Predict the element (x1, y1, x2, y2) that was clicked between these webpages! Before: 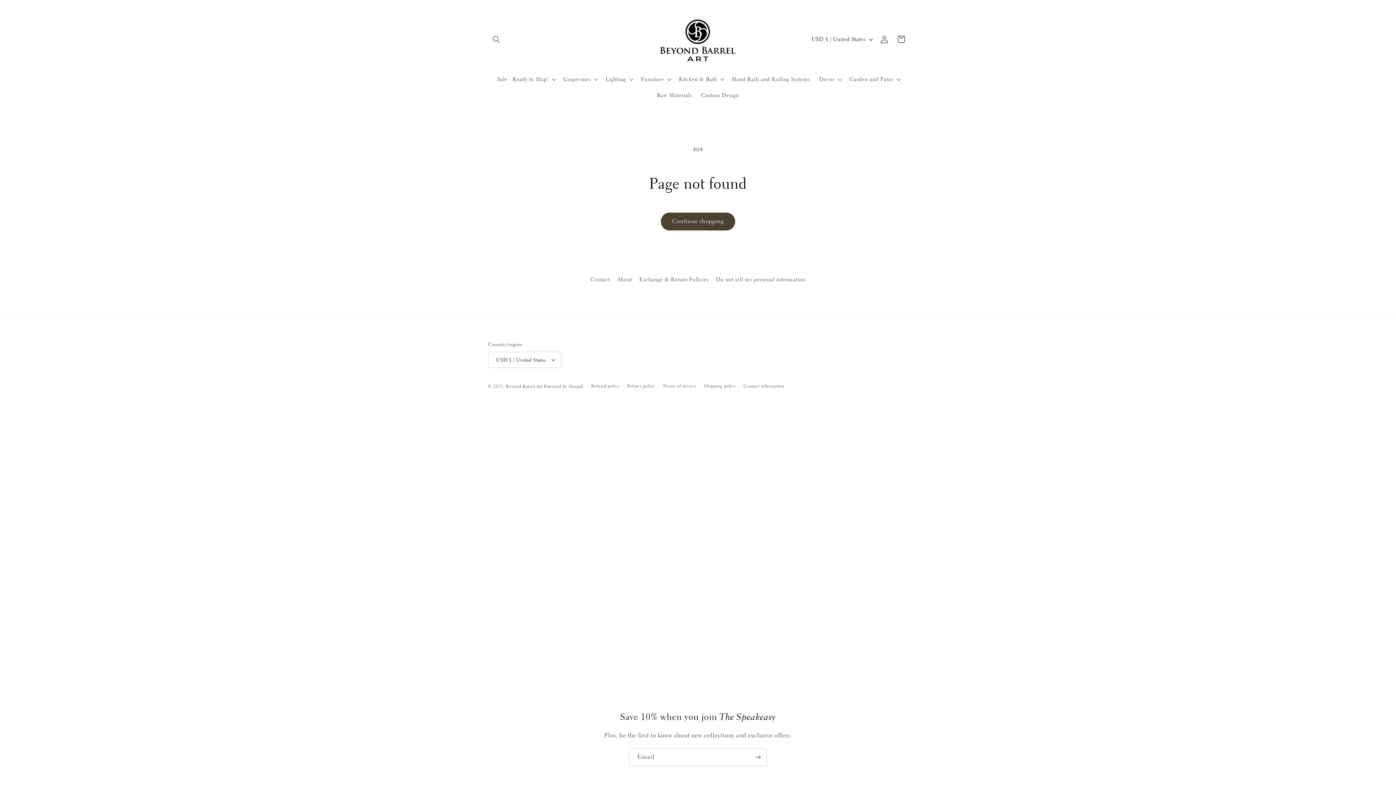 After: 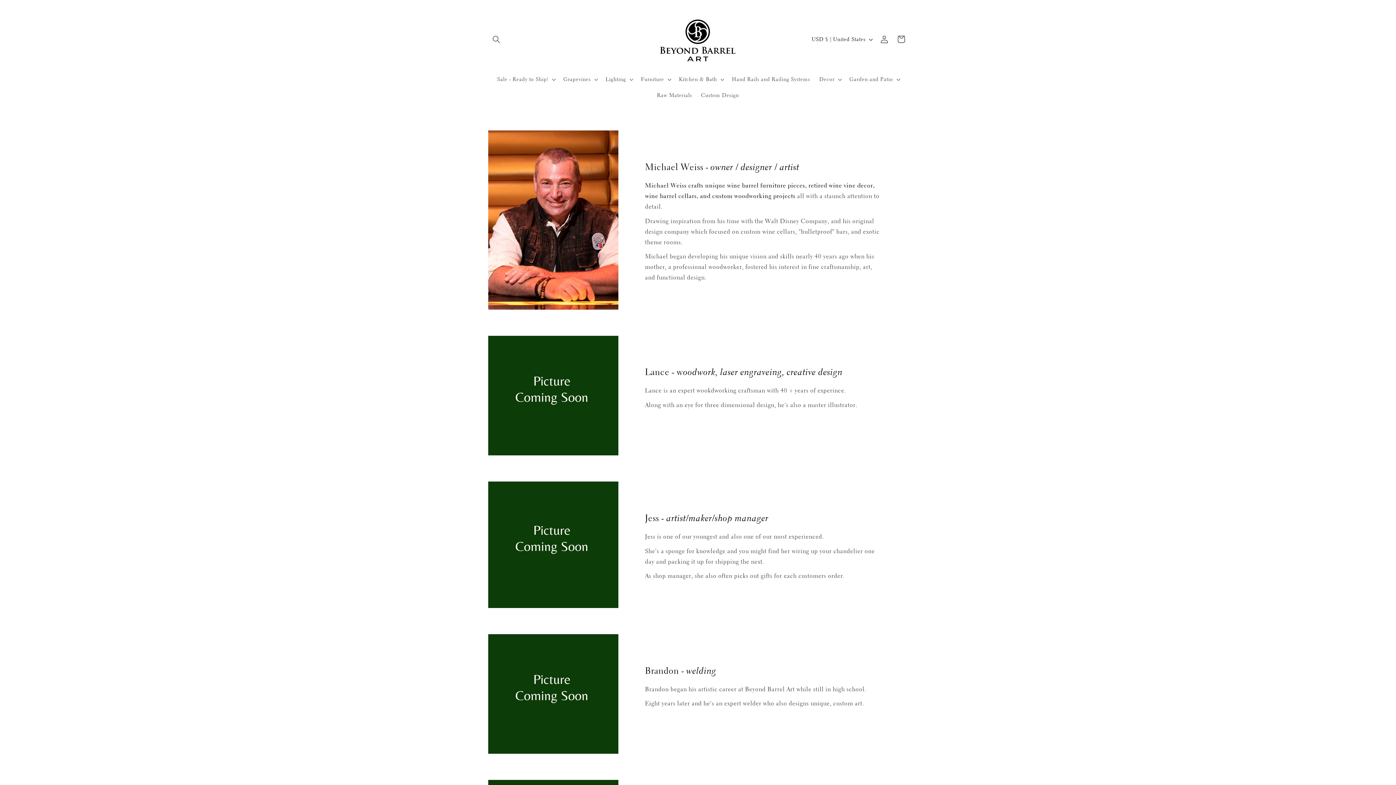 Action: bbox: (617, 273, 632, 286) label: About